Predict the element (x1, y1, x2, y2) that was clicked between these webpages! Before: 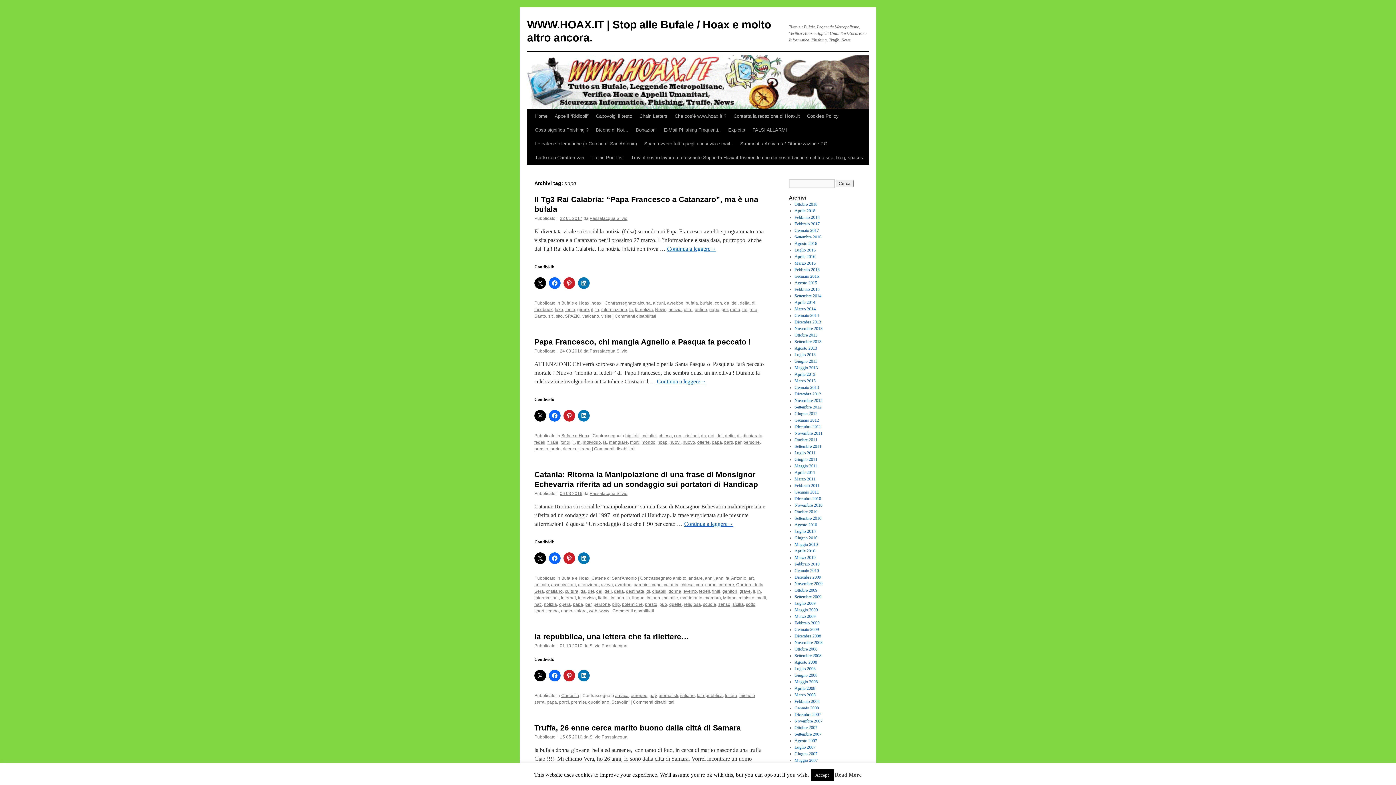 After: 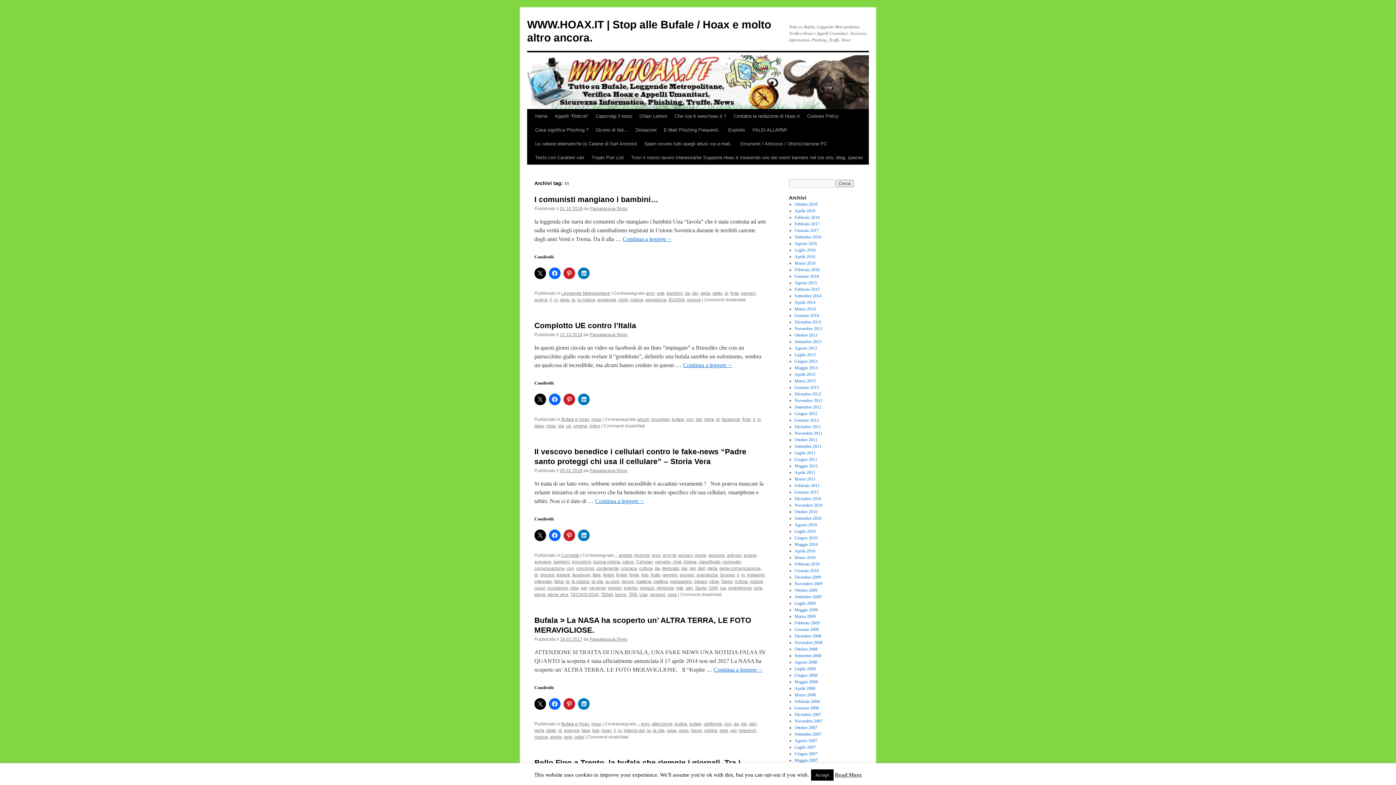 Action: label: in bbox: (577, 440, 580, 445)